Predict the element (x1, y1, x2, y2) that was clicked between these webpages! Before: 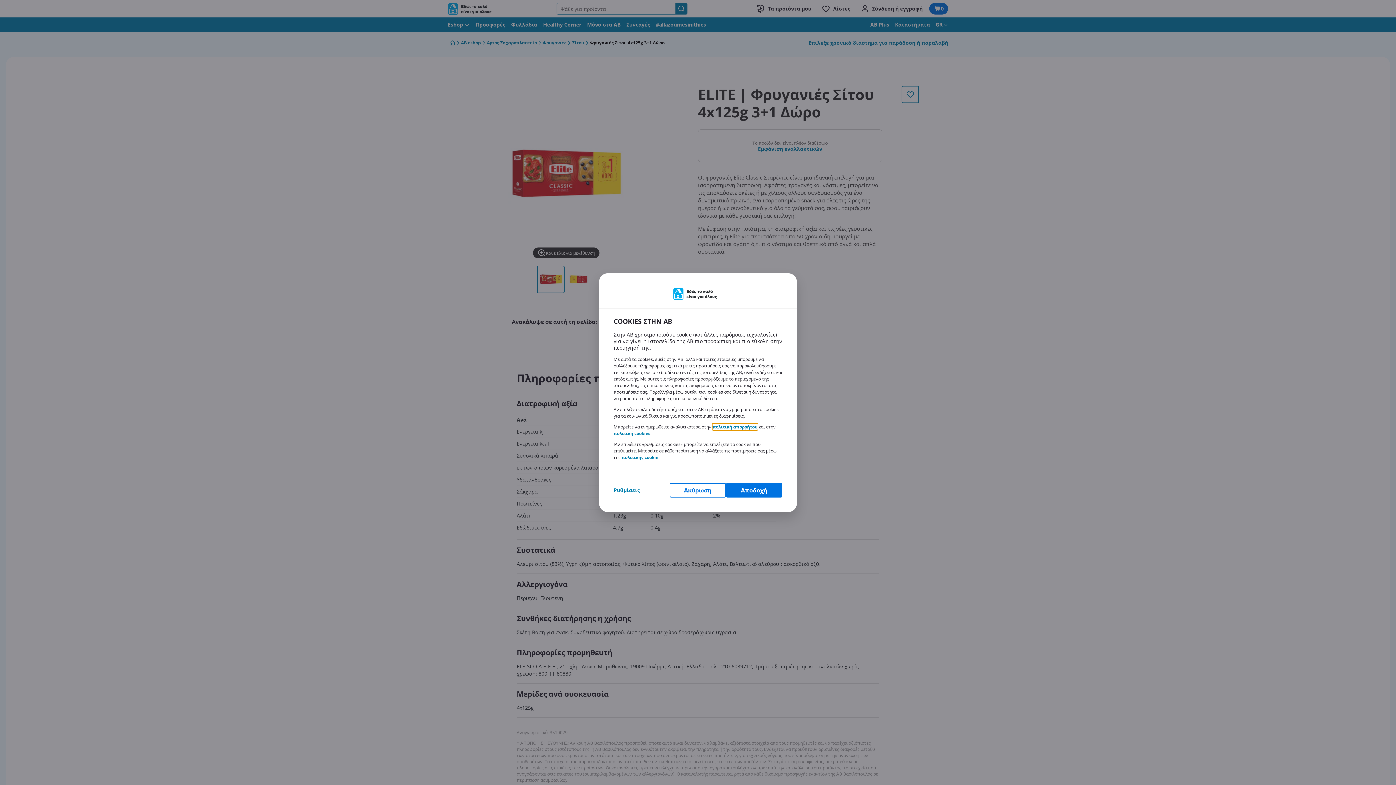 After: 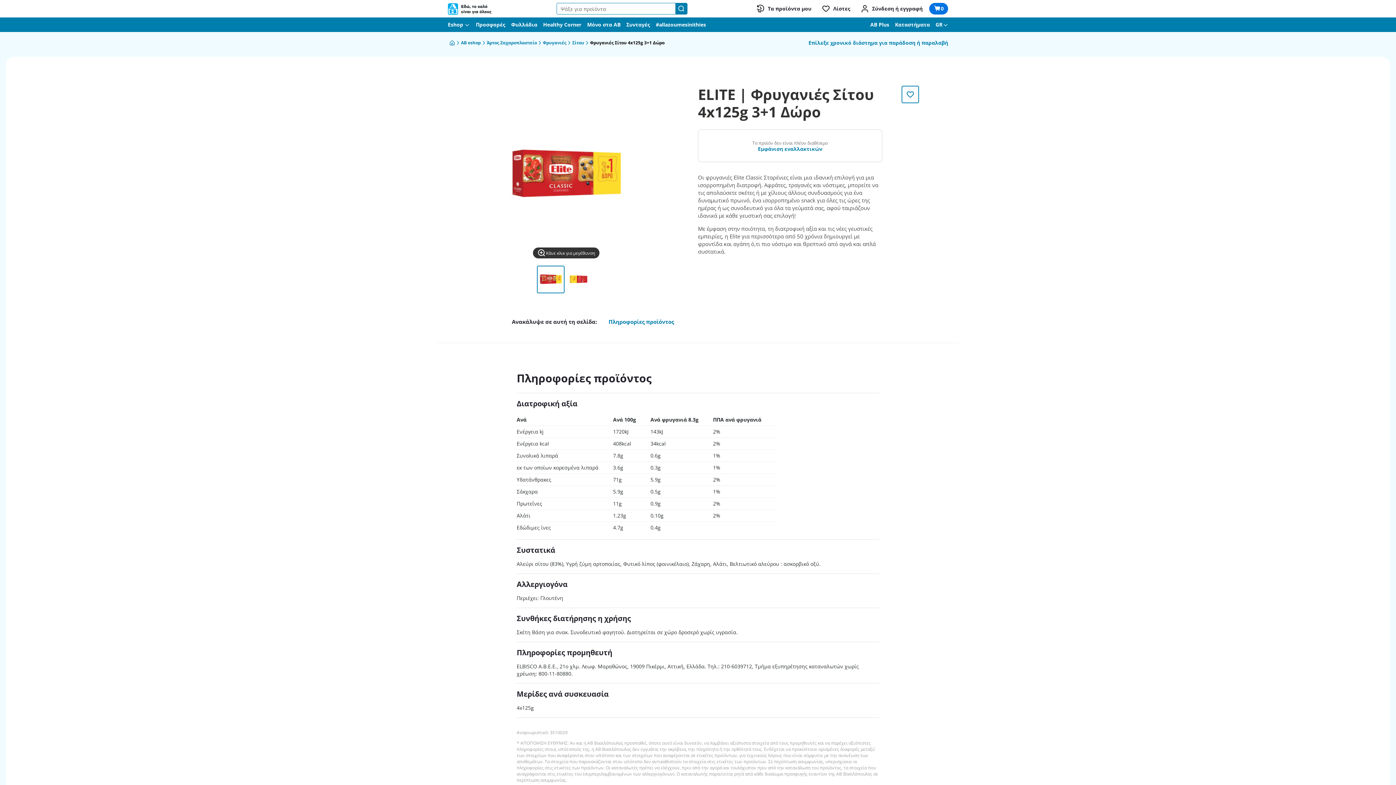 Action: bbox: (726, 483, 782, 497) label: Αποδοχή